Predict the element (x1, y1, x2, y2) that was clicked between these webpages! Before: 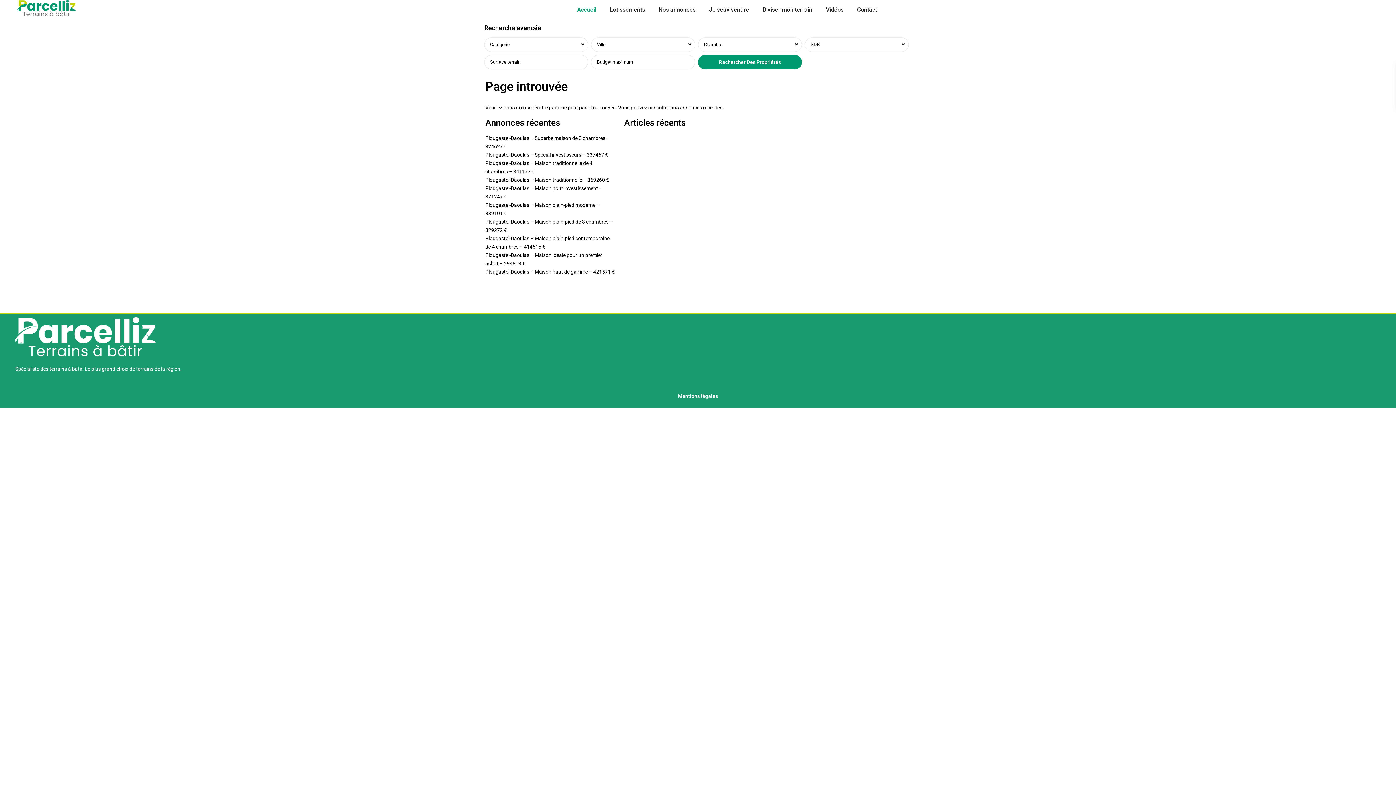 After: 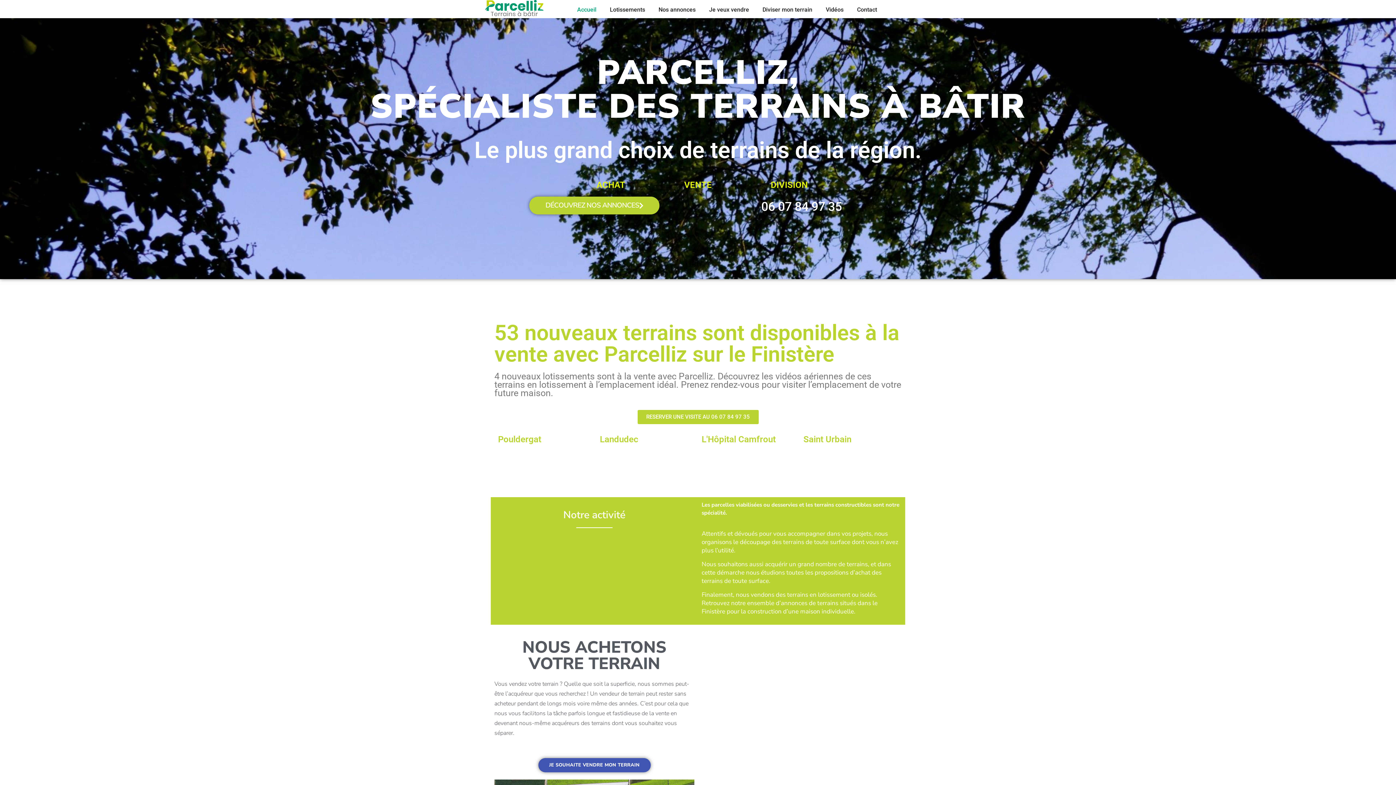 Action: bbox: (17, 0, 75, 19)